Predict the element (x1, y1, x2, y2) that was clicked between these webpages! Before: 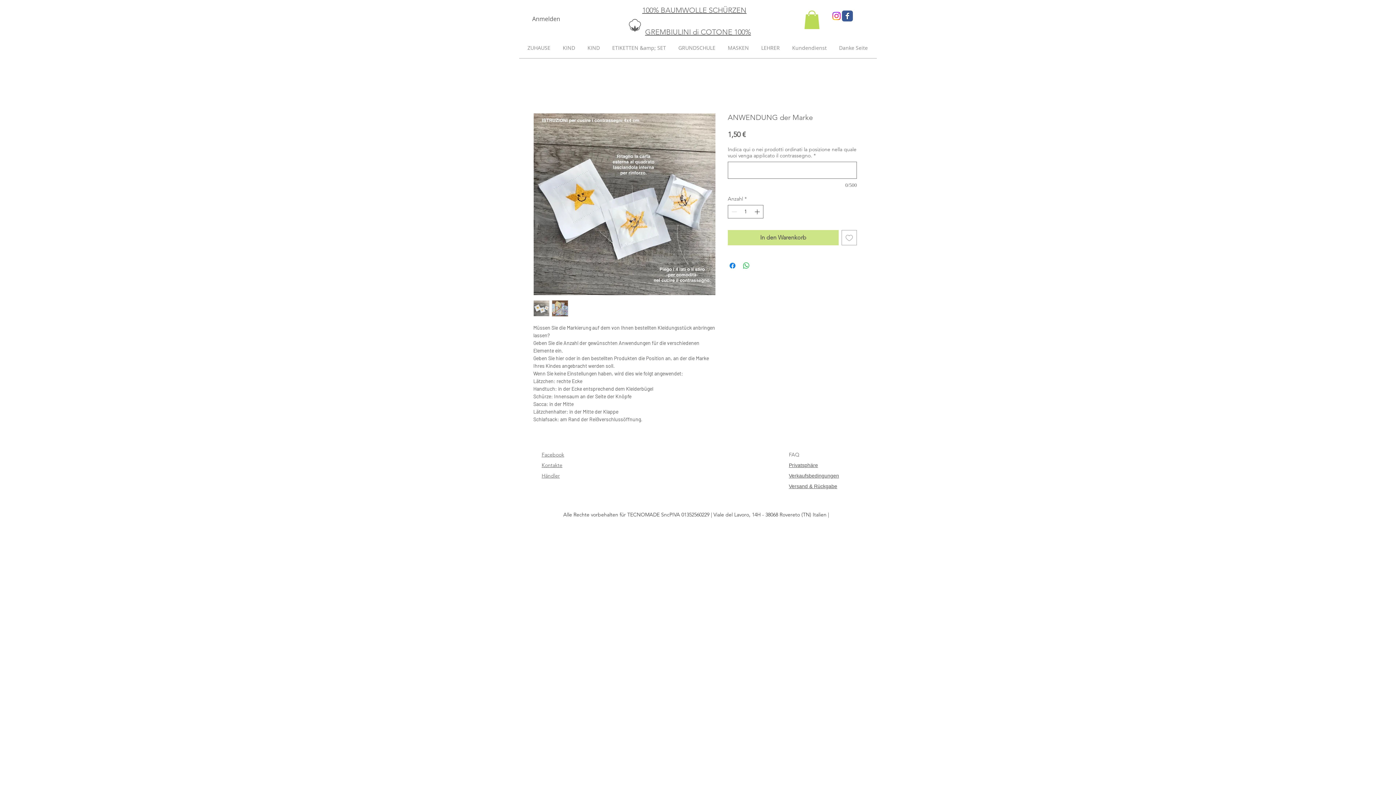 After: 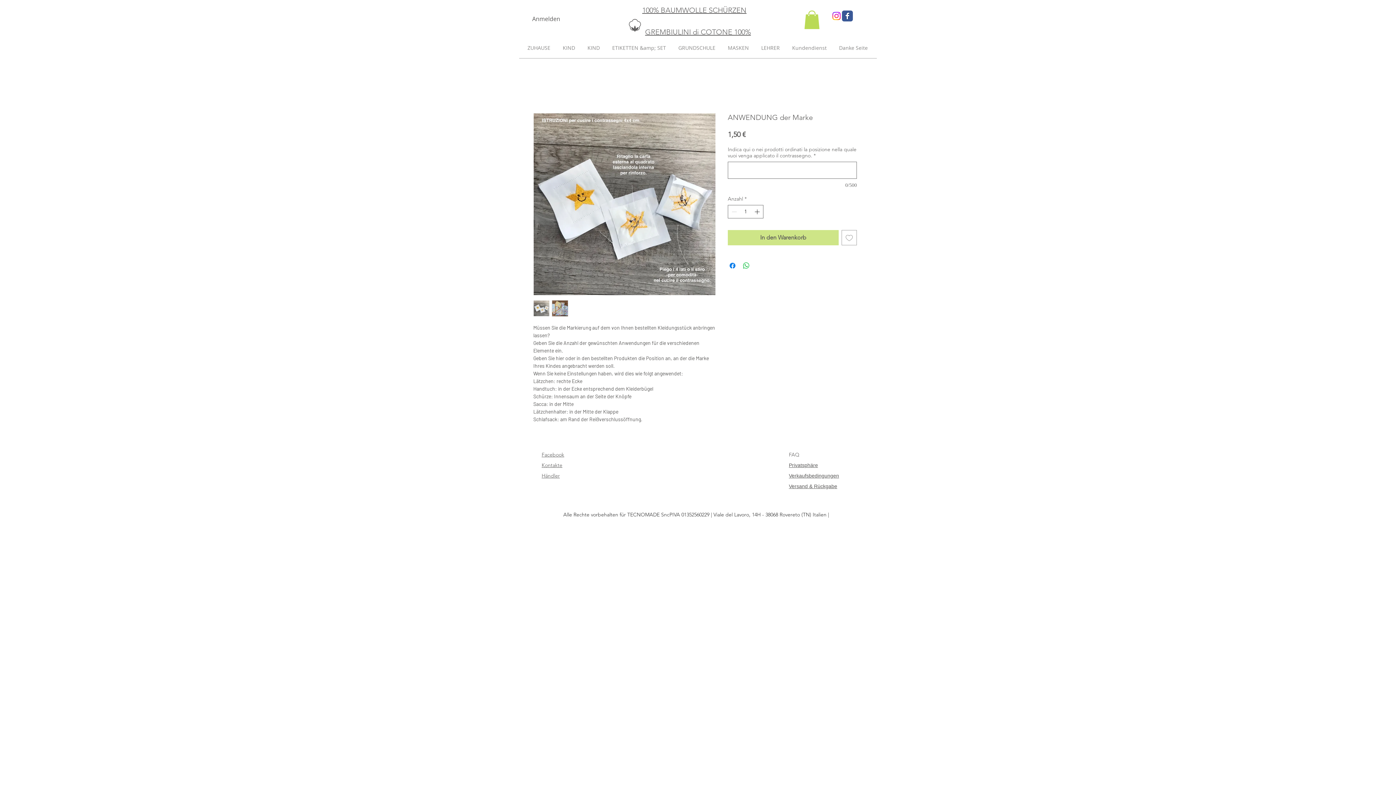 Action: label: LEHRER bbox: (755, 38, 786, 57)